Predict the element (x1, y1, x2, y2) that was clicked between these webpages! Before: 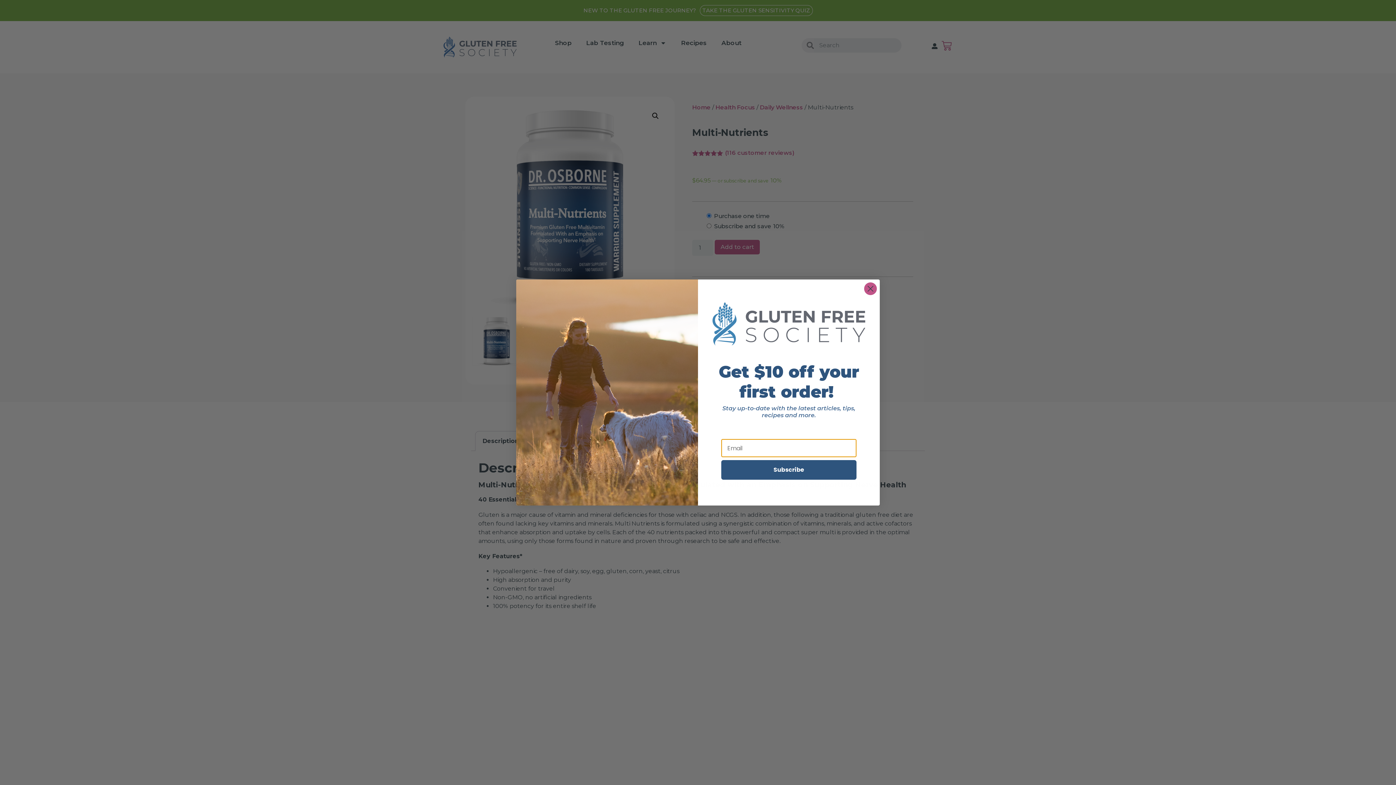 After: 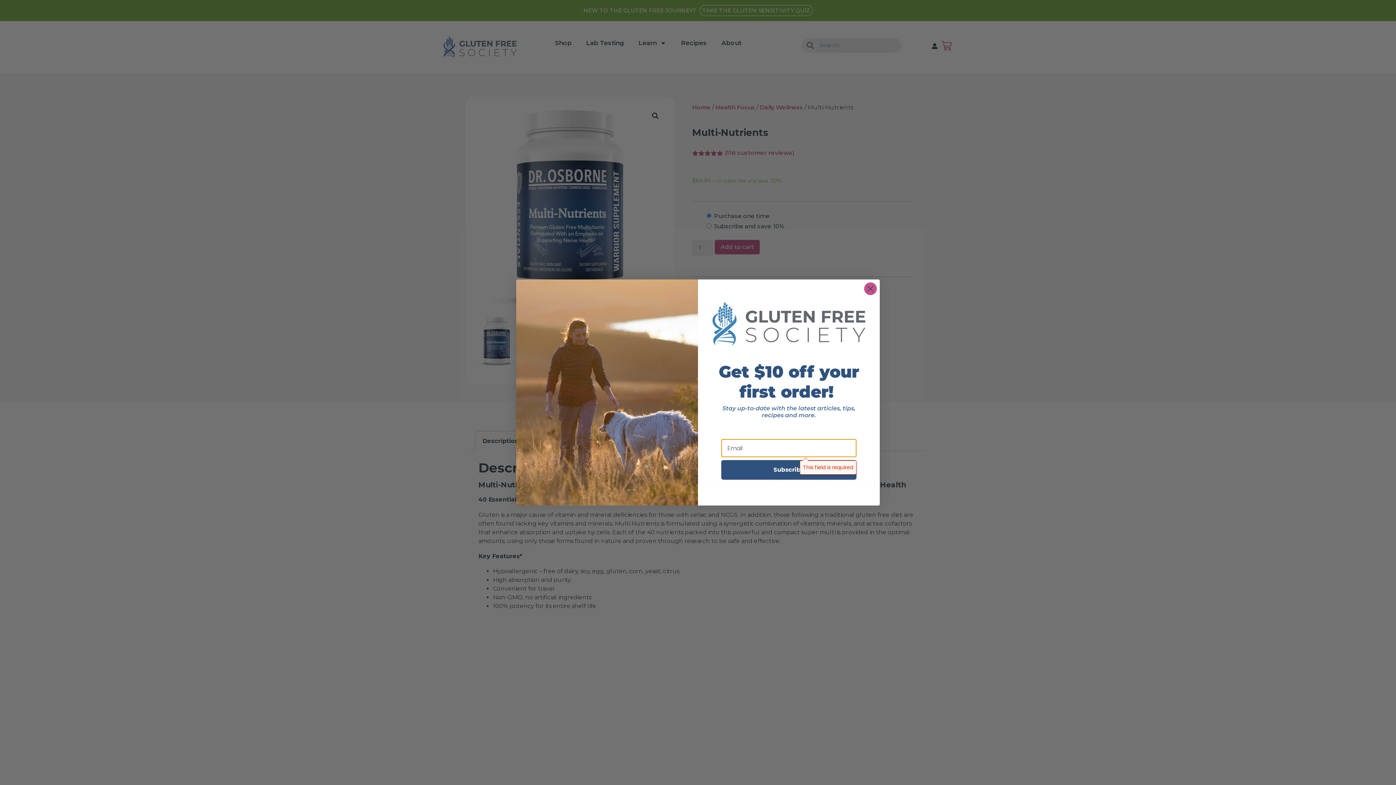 Action: label: Subscribe bbox: (721, 460, 856, 480)